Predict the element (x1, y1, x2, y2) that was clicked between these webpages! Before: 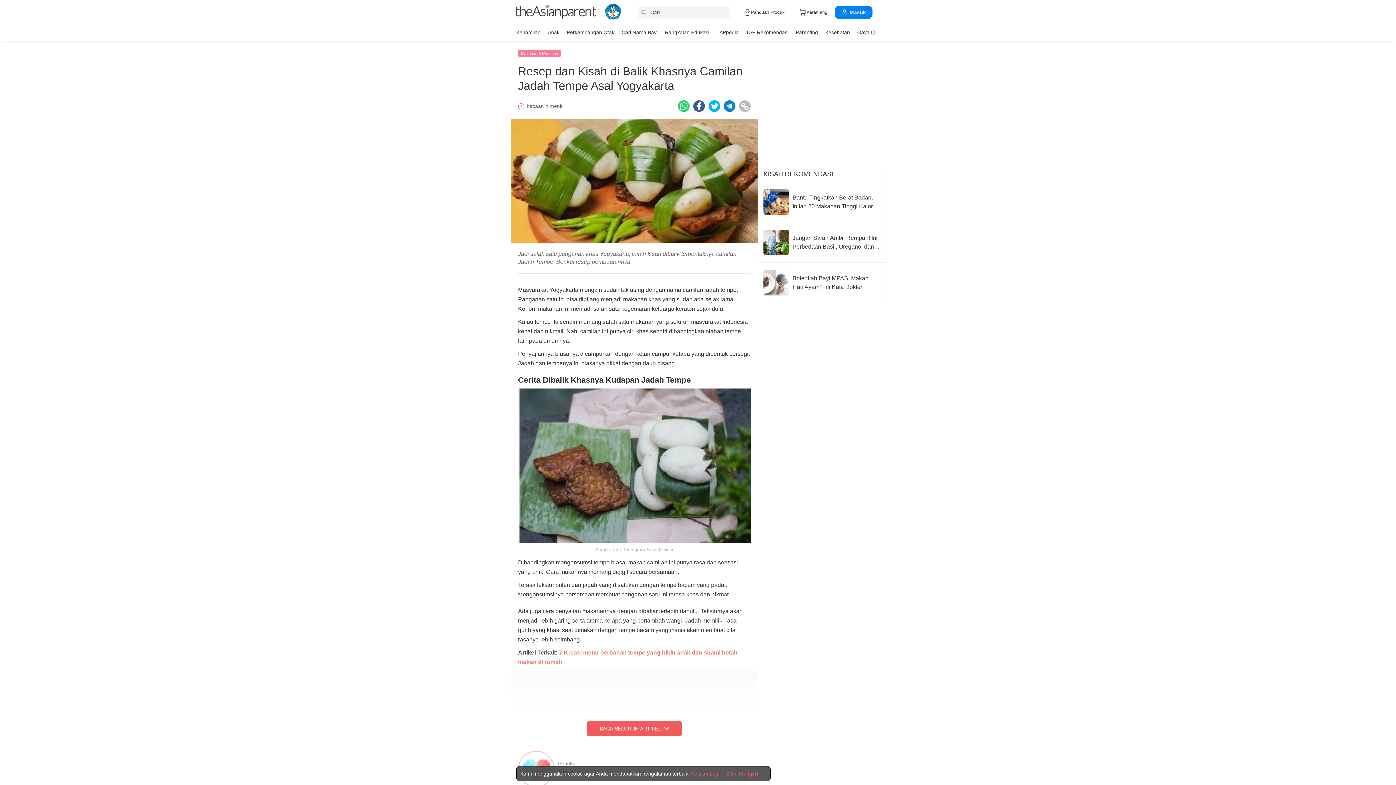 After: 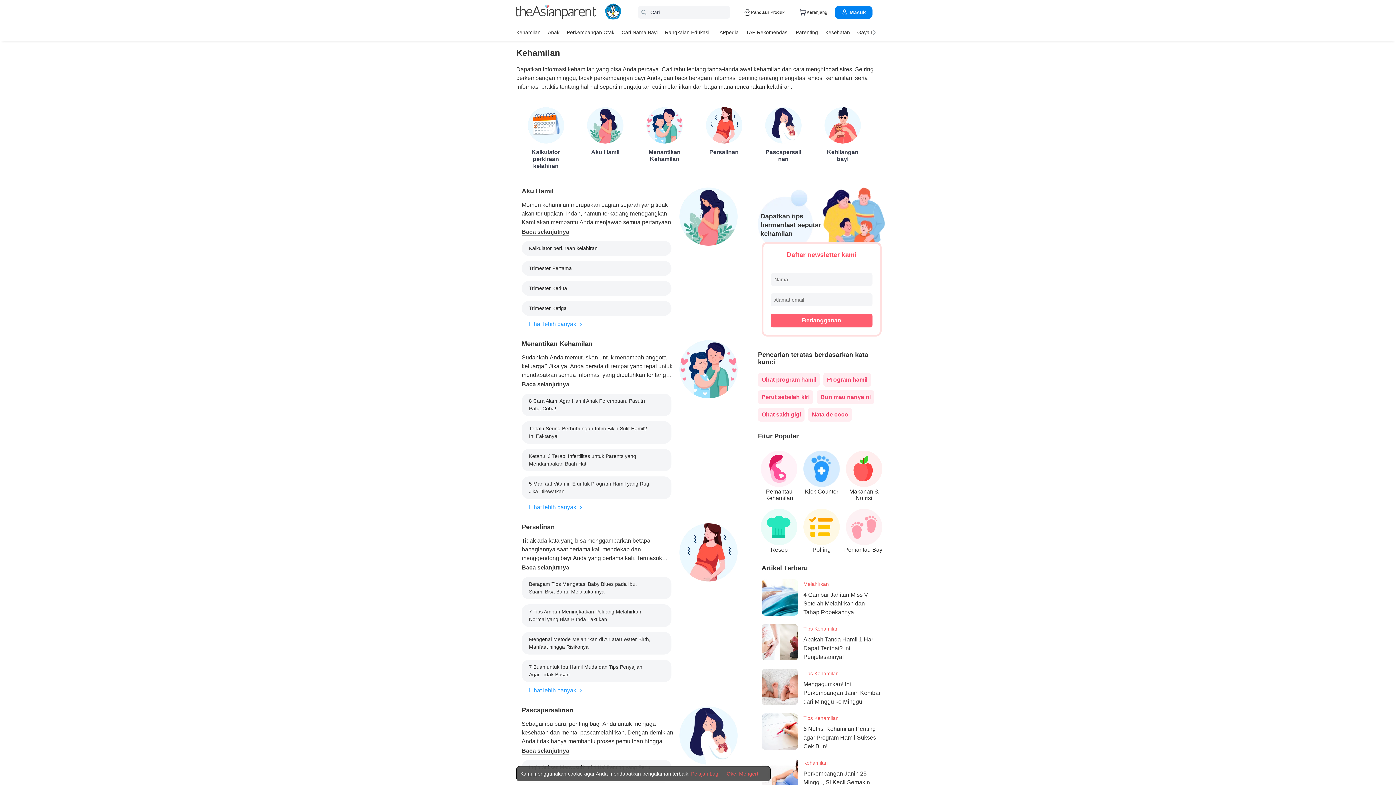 Action: bbox: (516, 26, 540, 37) label: Kehamilan